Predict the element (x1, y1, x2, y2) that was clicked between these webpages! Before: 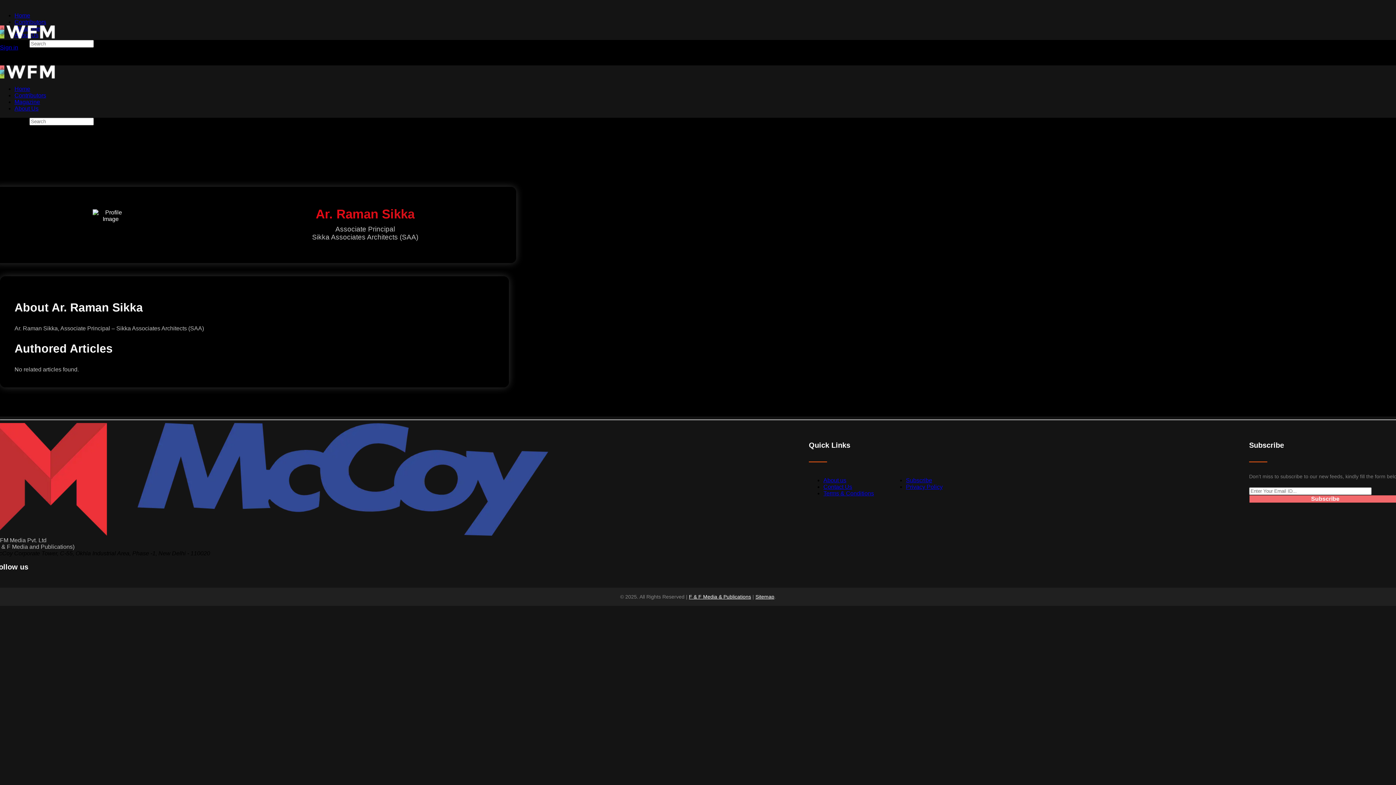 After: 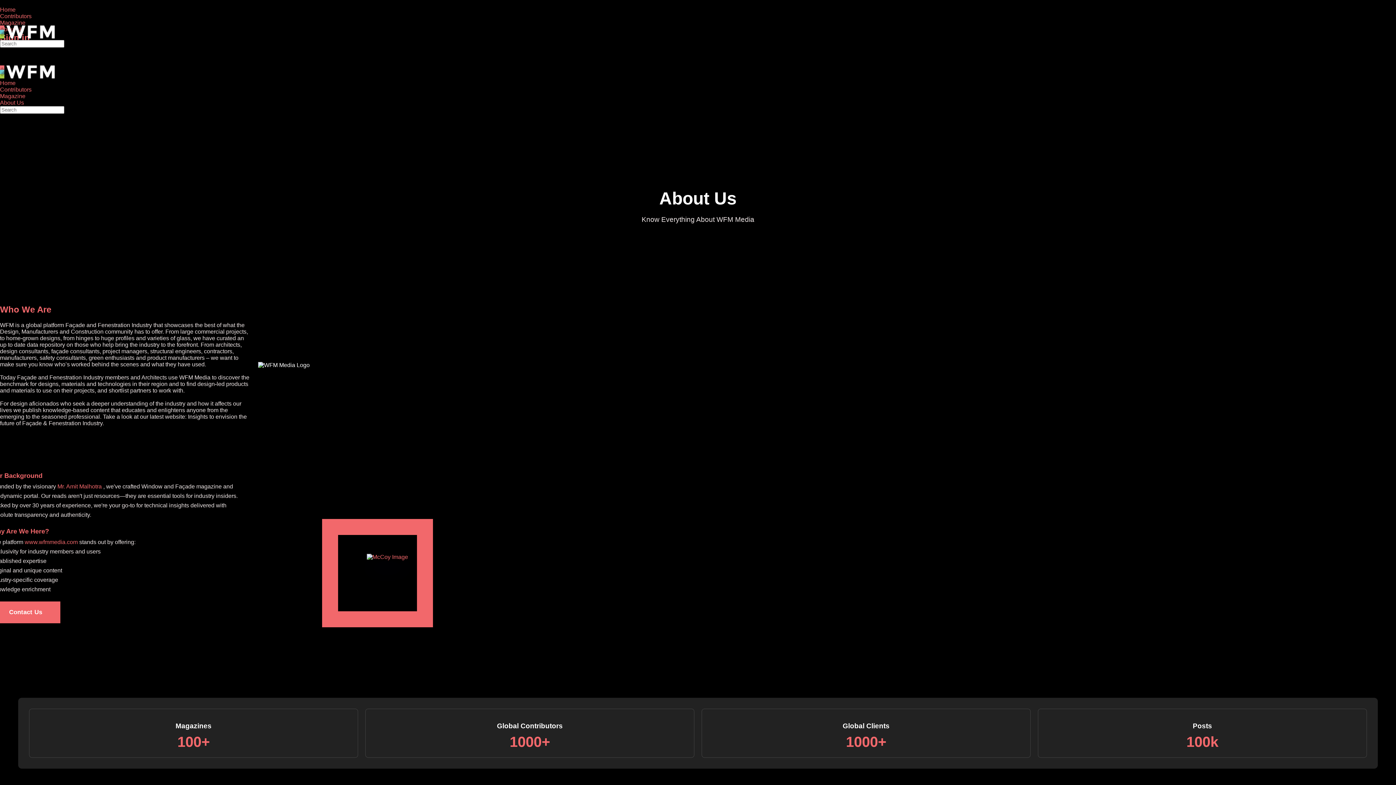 Action: bbox: (14, 105, 38, 111) label: About Us